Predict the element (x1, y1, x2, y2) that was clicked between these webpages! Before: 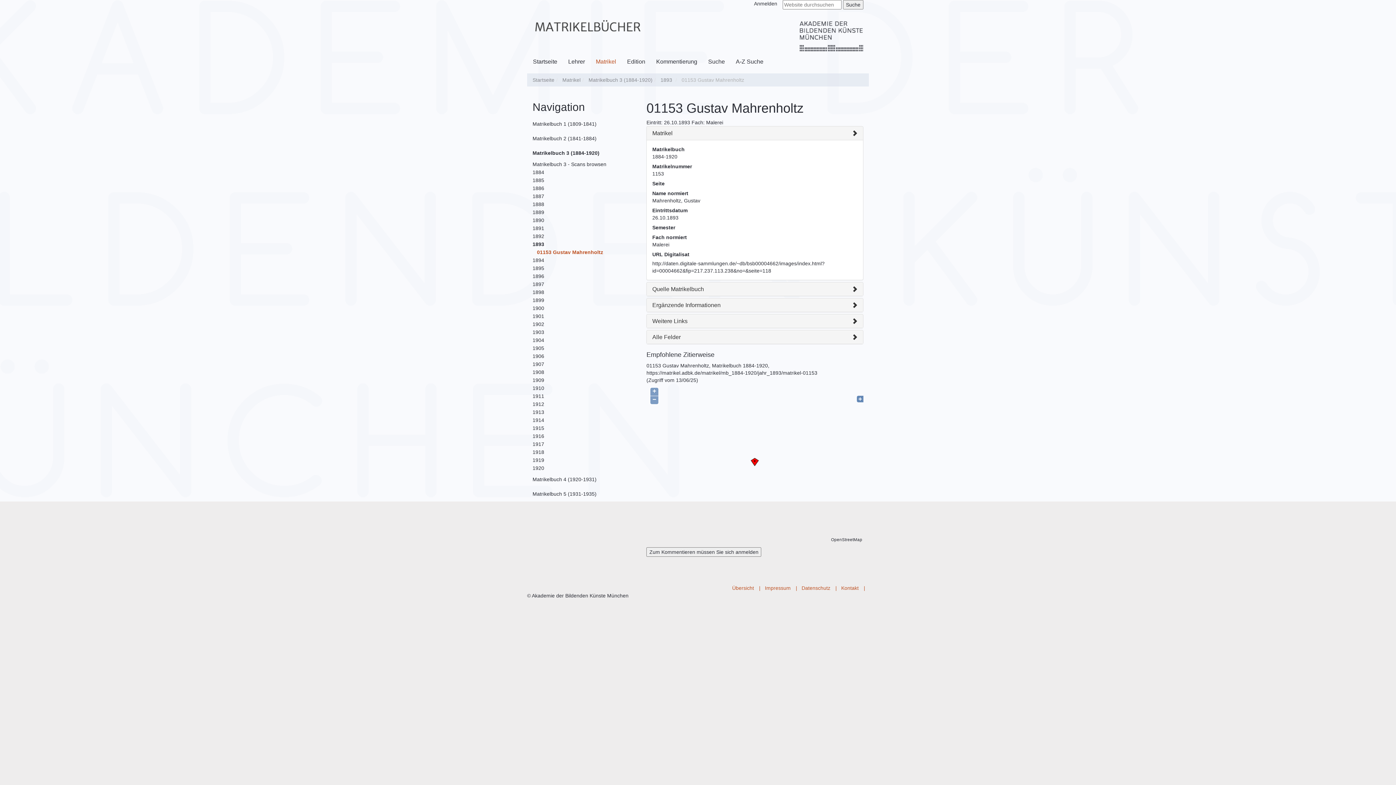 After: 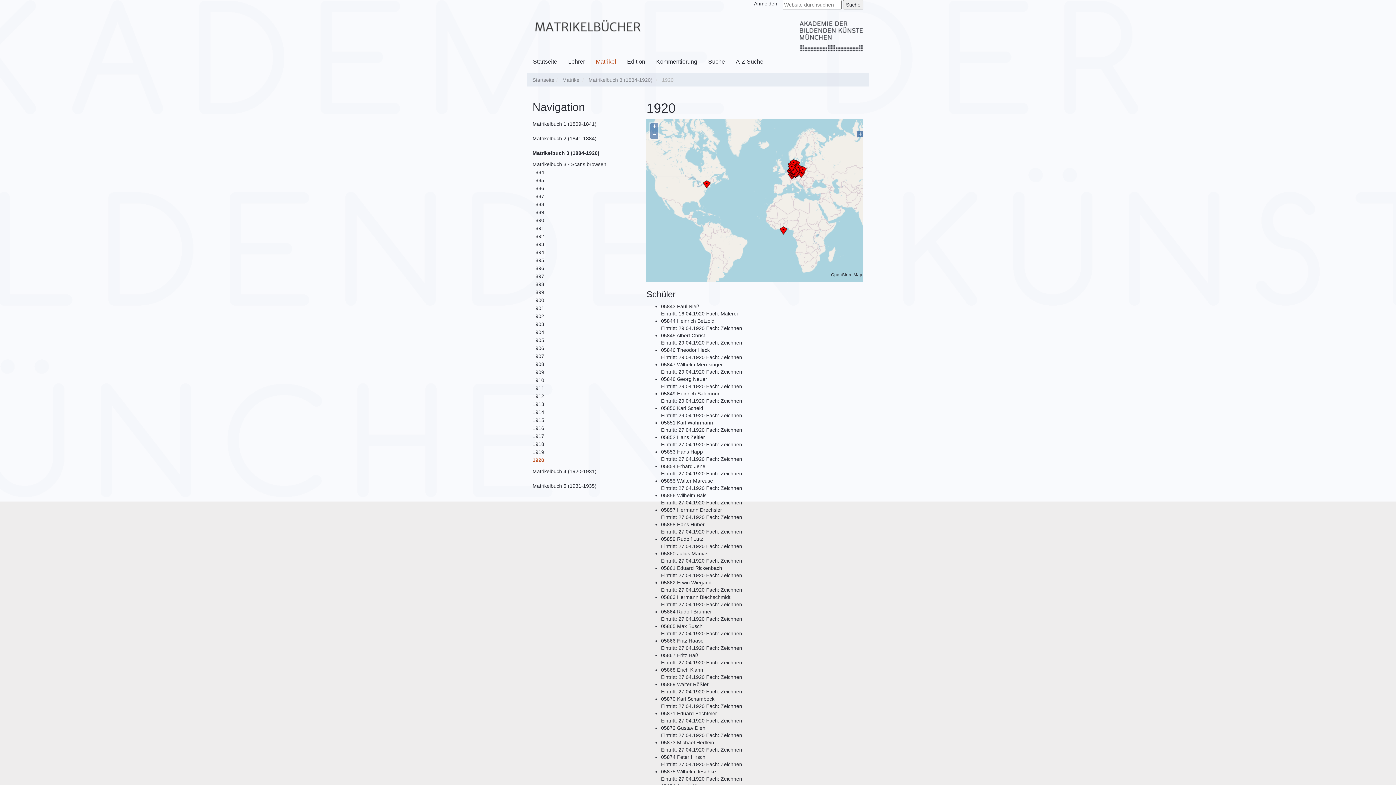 Action: label: 1920 bbox: (532, 465, 544, 471)